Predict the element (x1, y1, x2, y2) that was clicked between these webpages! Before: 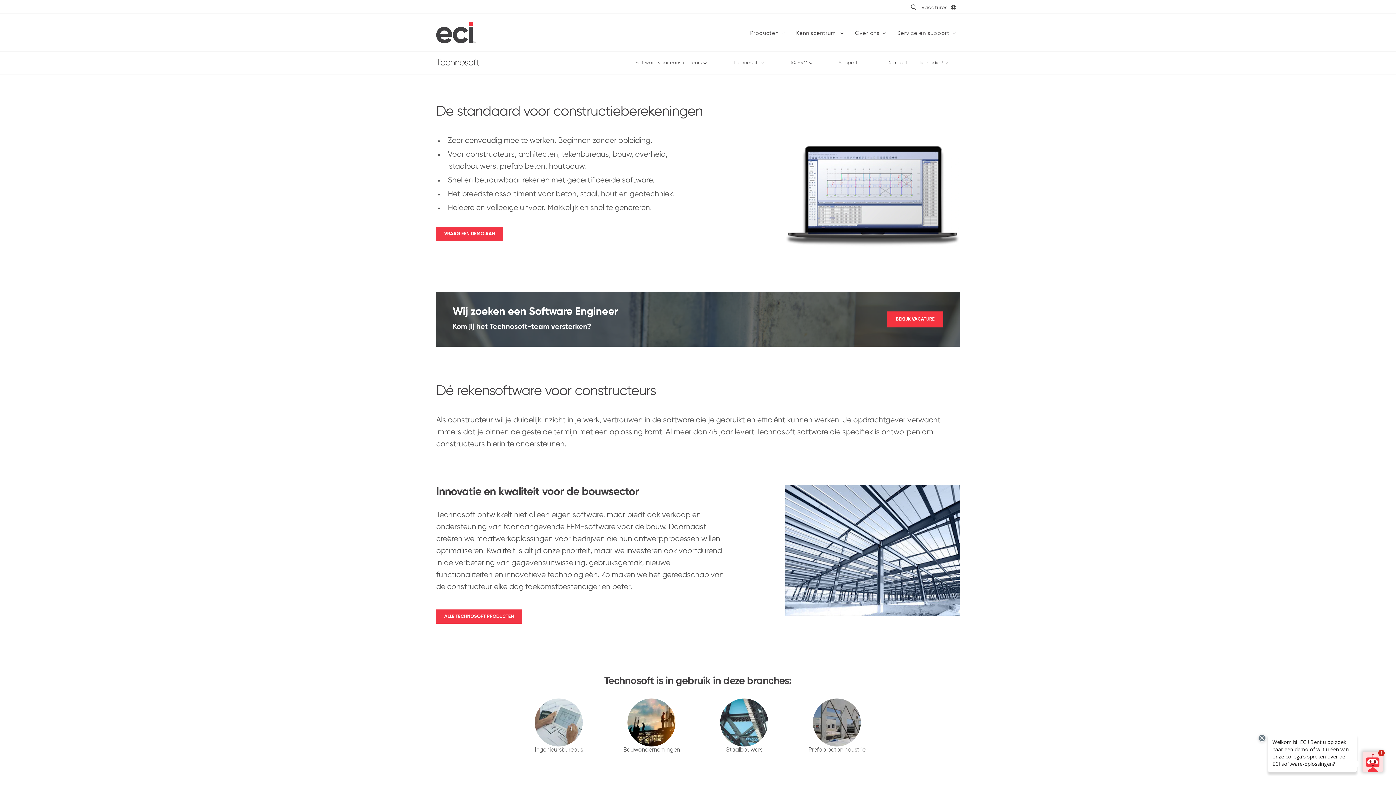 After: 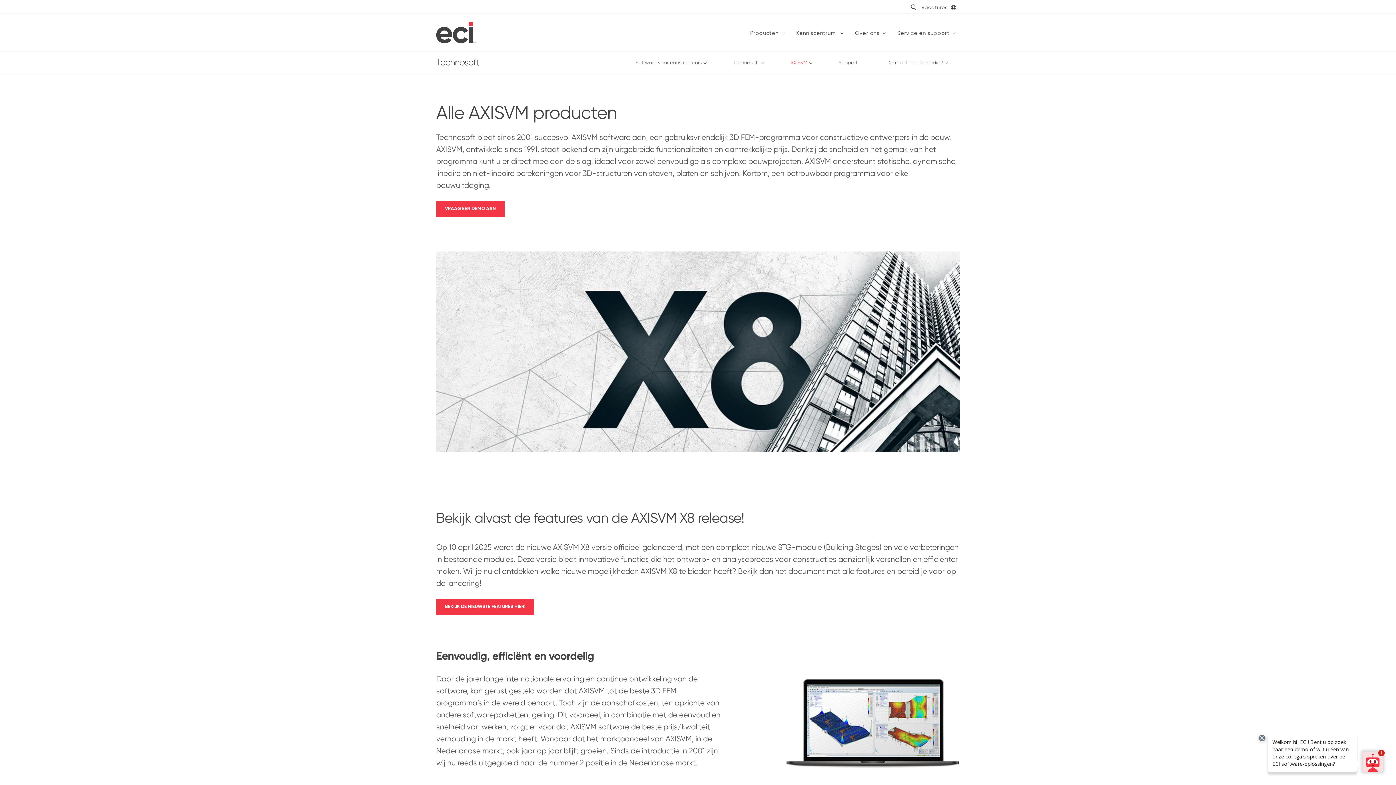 Action: bbox: (776, 52, 824, 73) label: AXISVM